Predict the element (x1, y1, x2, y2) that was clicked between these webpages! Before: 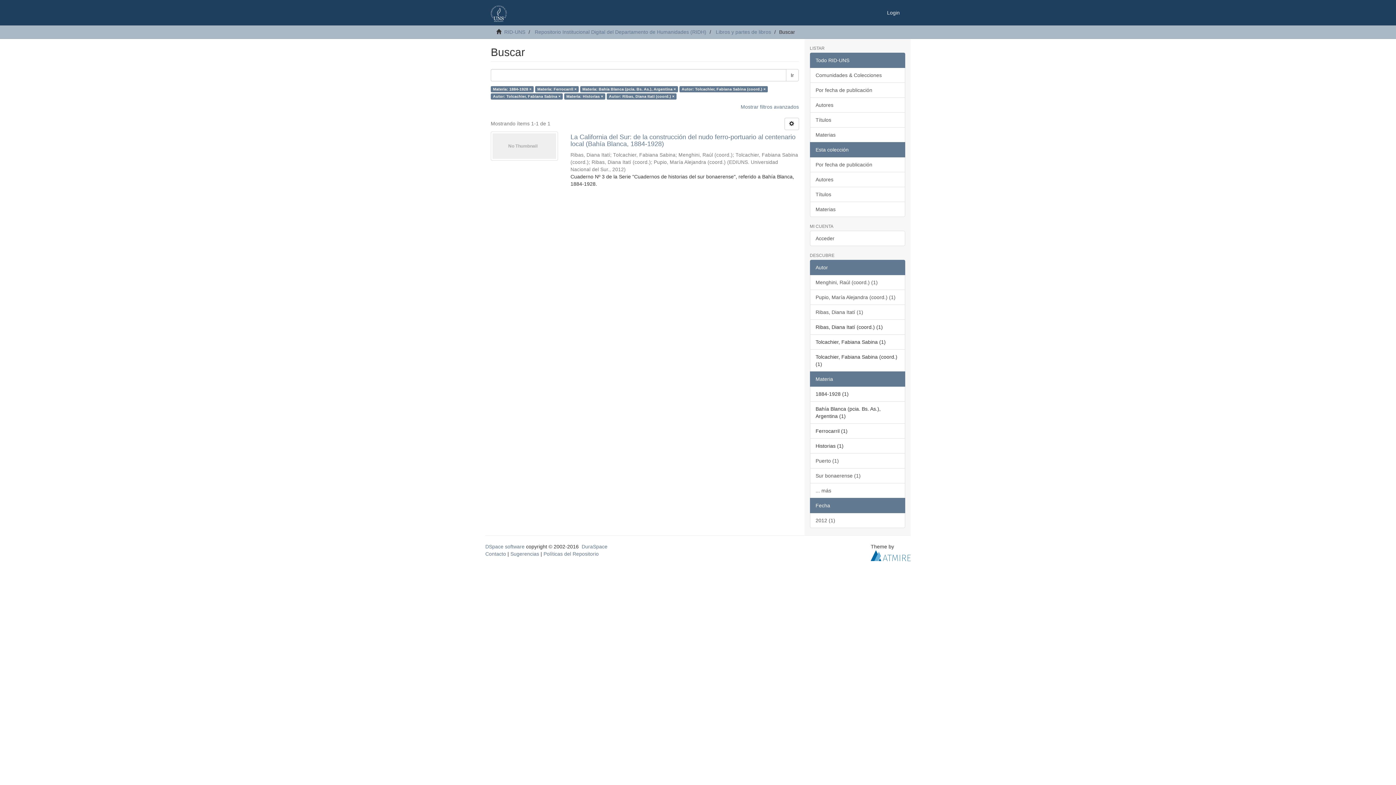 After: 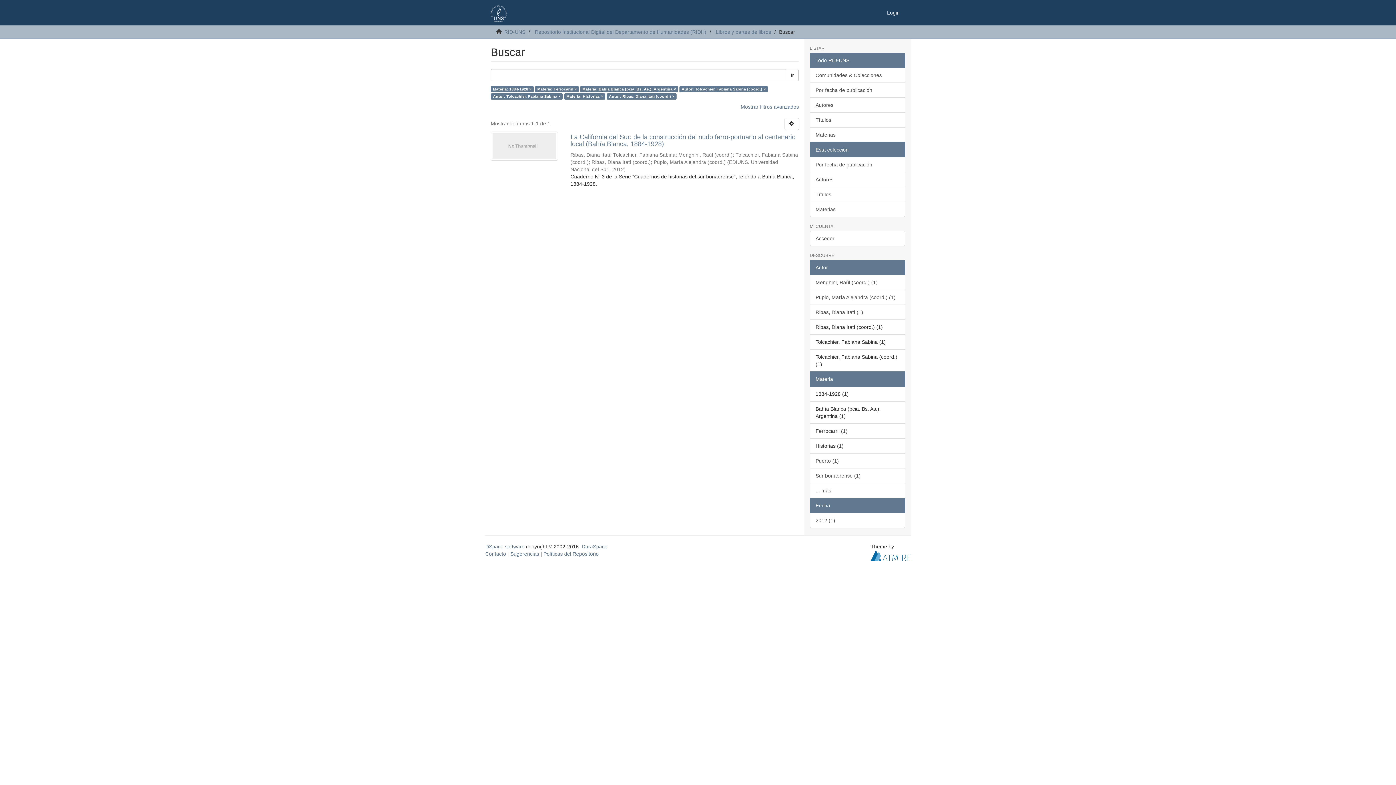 Action: bbox: (810, 52, 905, 68) label: Todo RID-UNS